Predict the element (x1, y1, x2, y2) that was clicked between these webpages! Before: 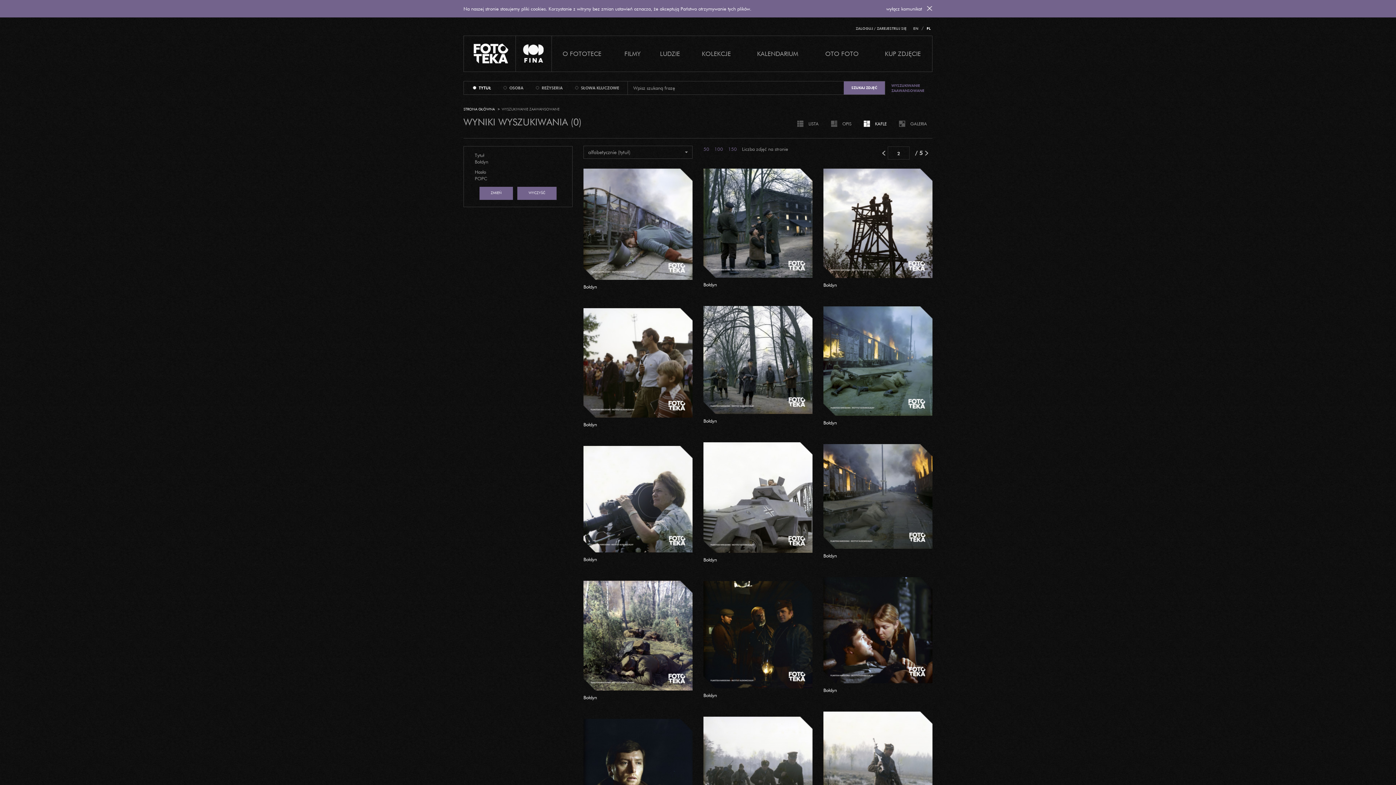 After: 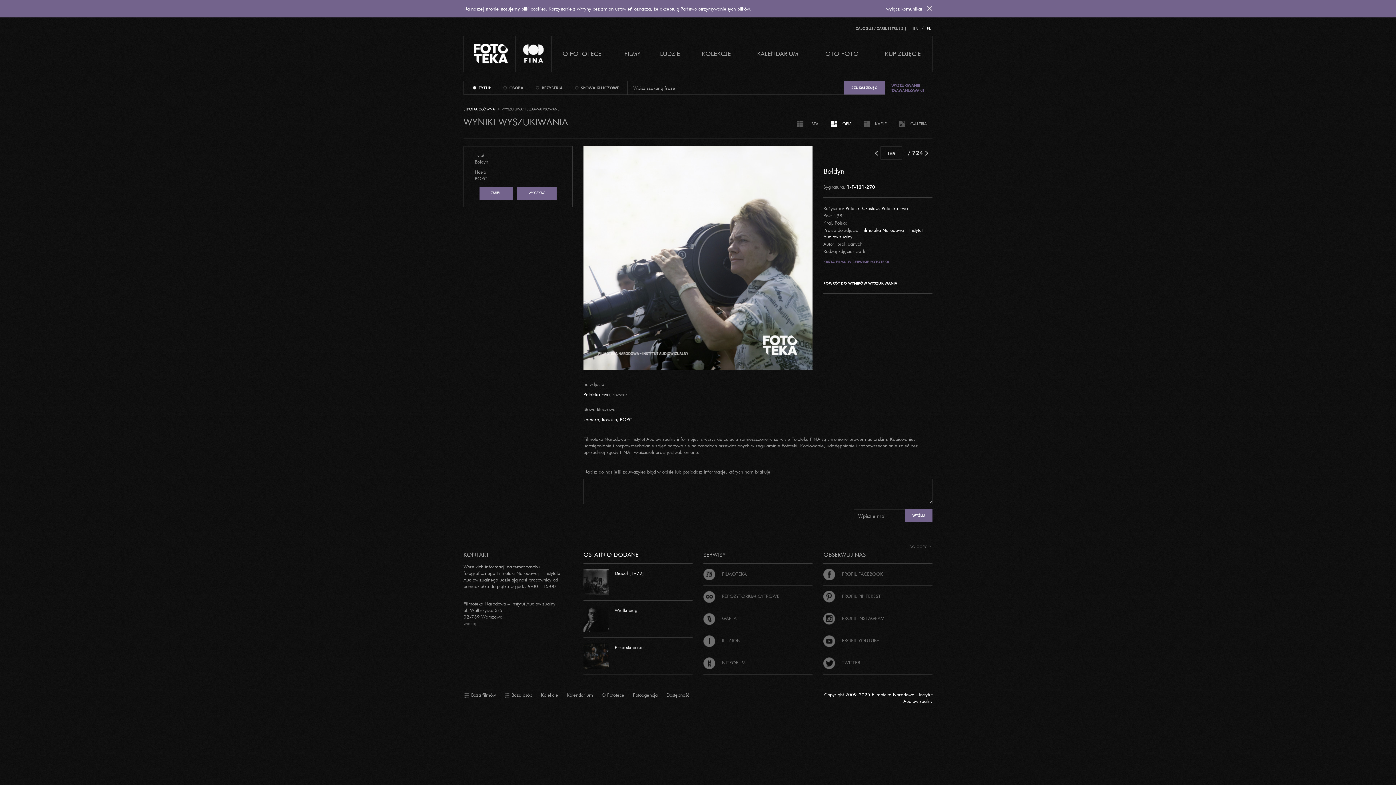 Action: bbox: (583, 556, 597, 562) label: Bołdyn